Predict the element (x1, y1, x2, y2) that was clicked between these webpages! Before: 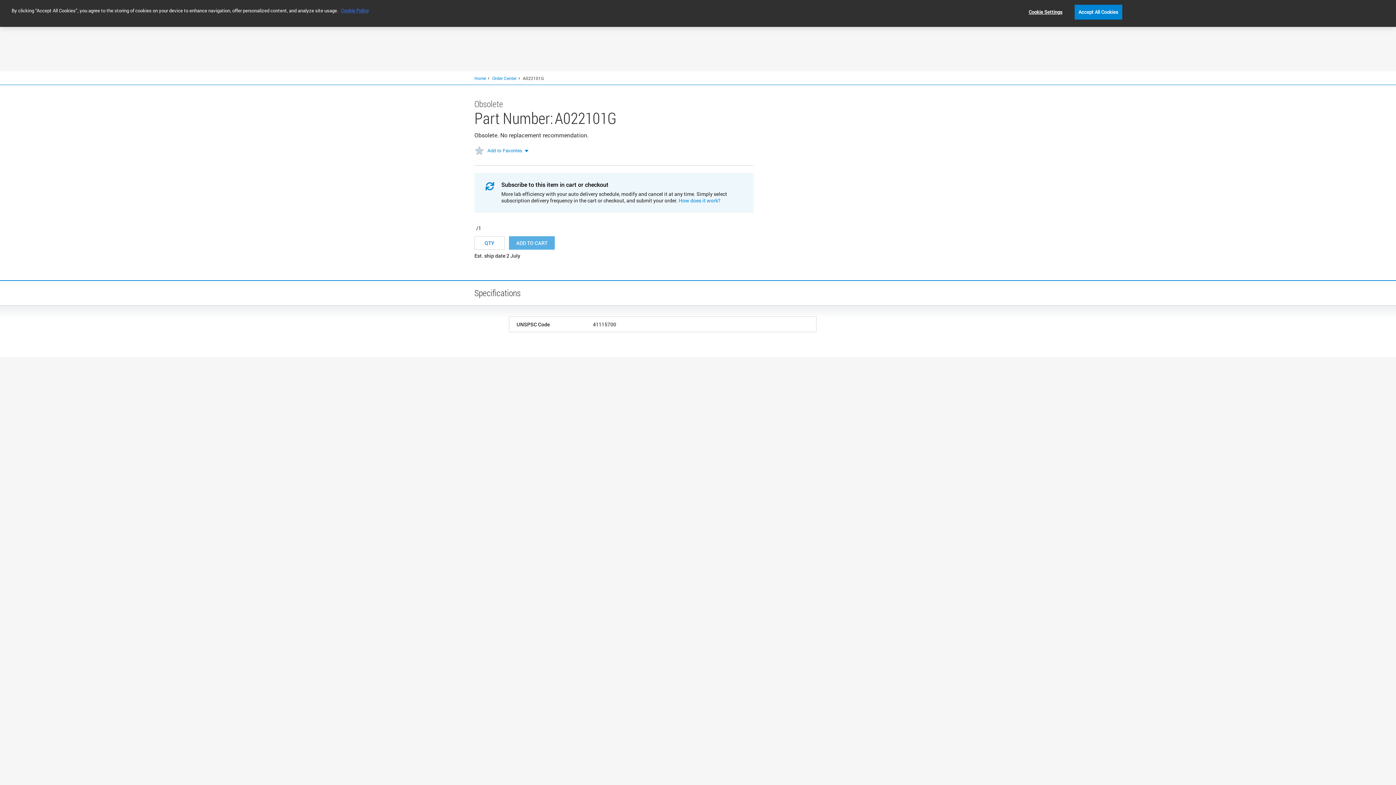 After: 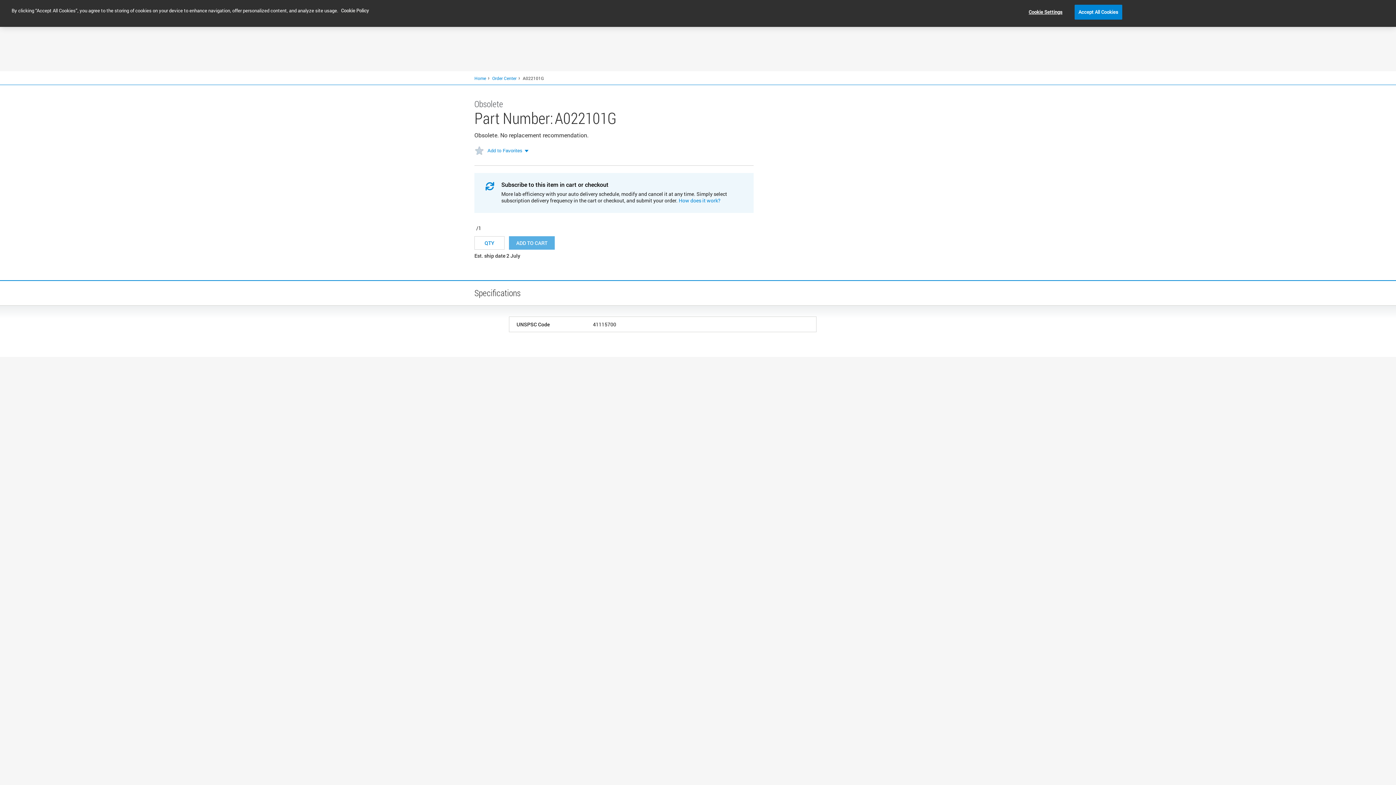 Action: label: More information about your privacy, opens in a new tab bbox: (341, 7, 369, 13)